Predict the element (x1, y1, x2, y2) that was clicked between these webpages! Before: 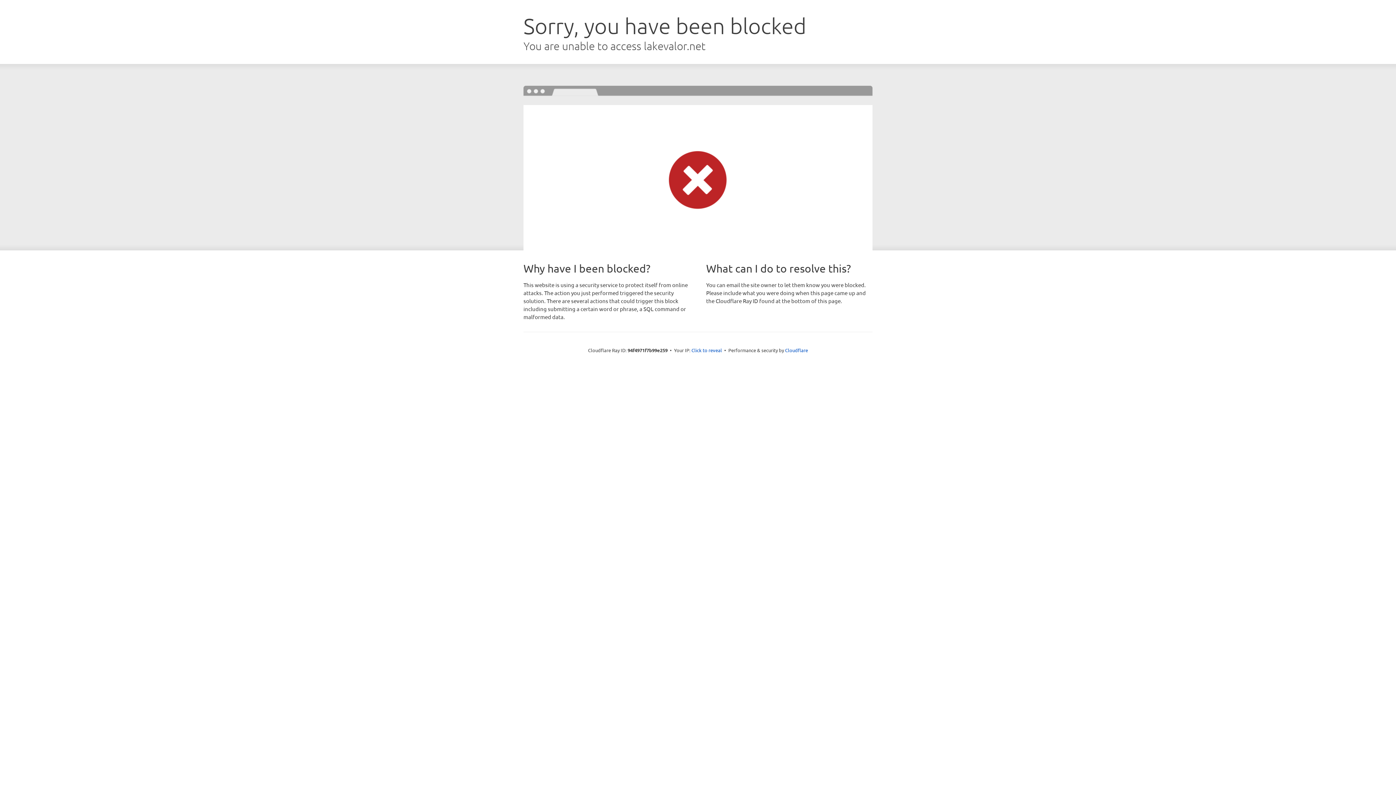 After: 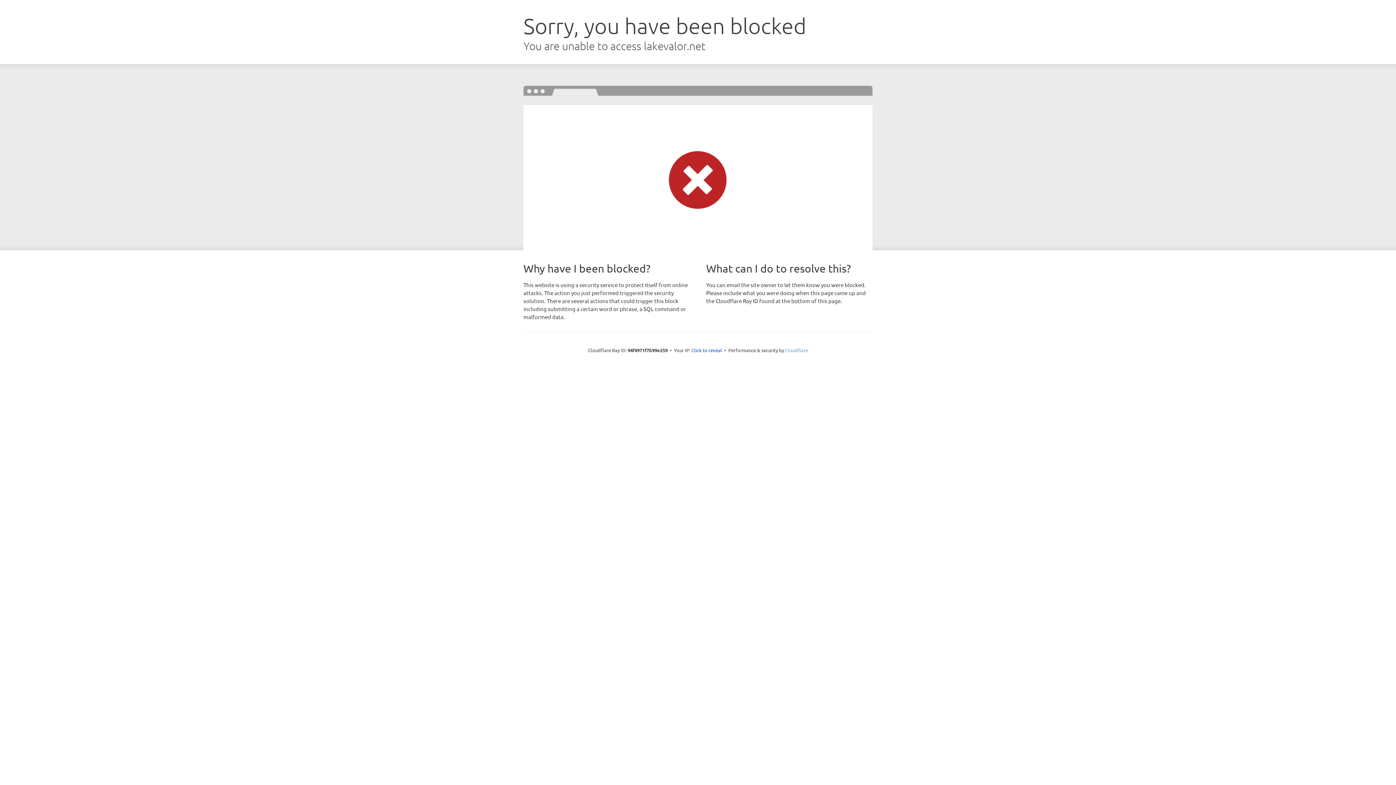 Action: label: Cloudflare bbox: (785, 347, 808, 353)